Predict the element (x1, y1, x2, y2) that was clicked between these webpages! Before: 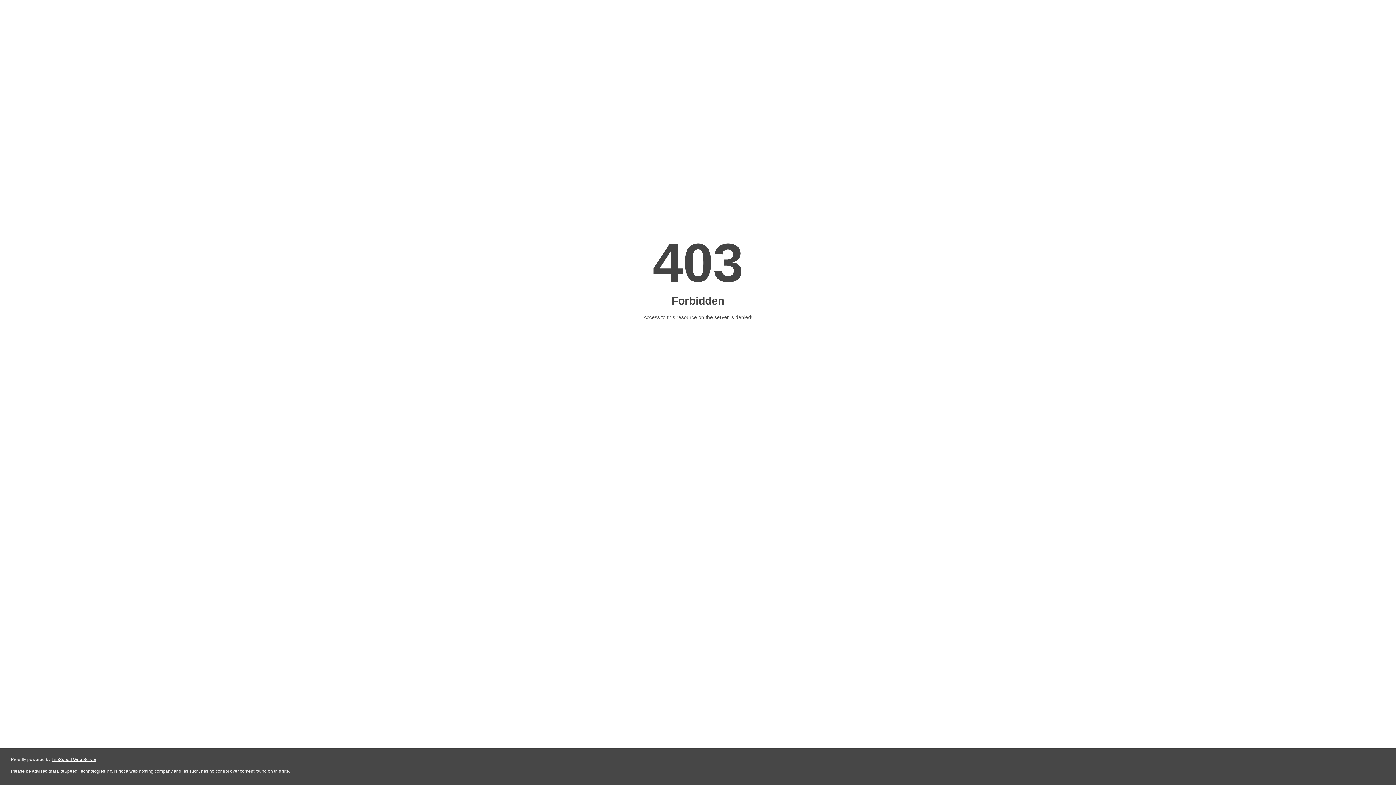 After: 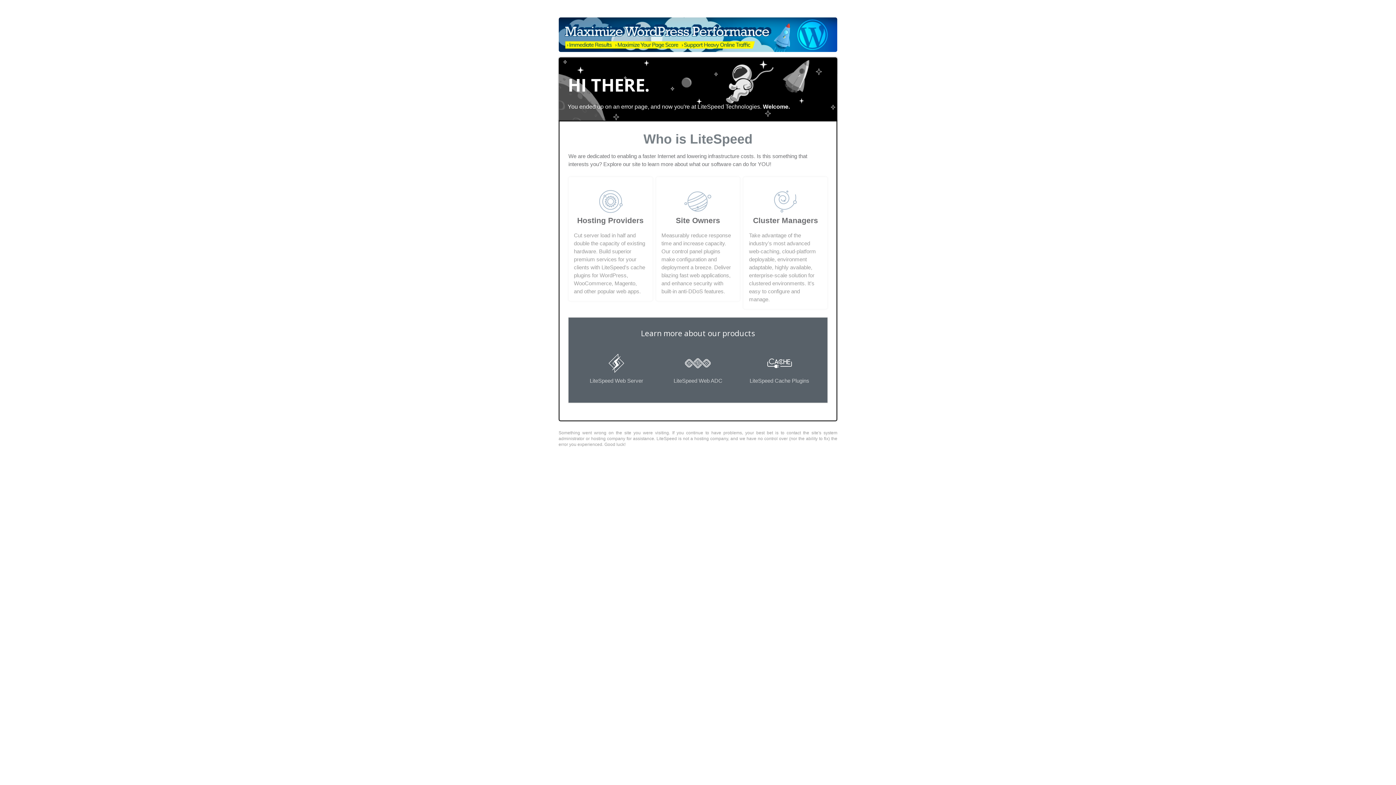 Action: label: LiteSpeed Web Server bbox: (51, 757, 96, 762)